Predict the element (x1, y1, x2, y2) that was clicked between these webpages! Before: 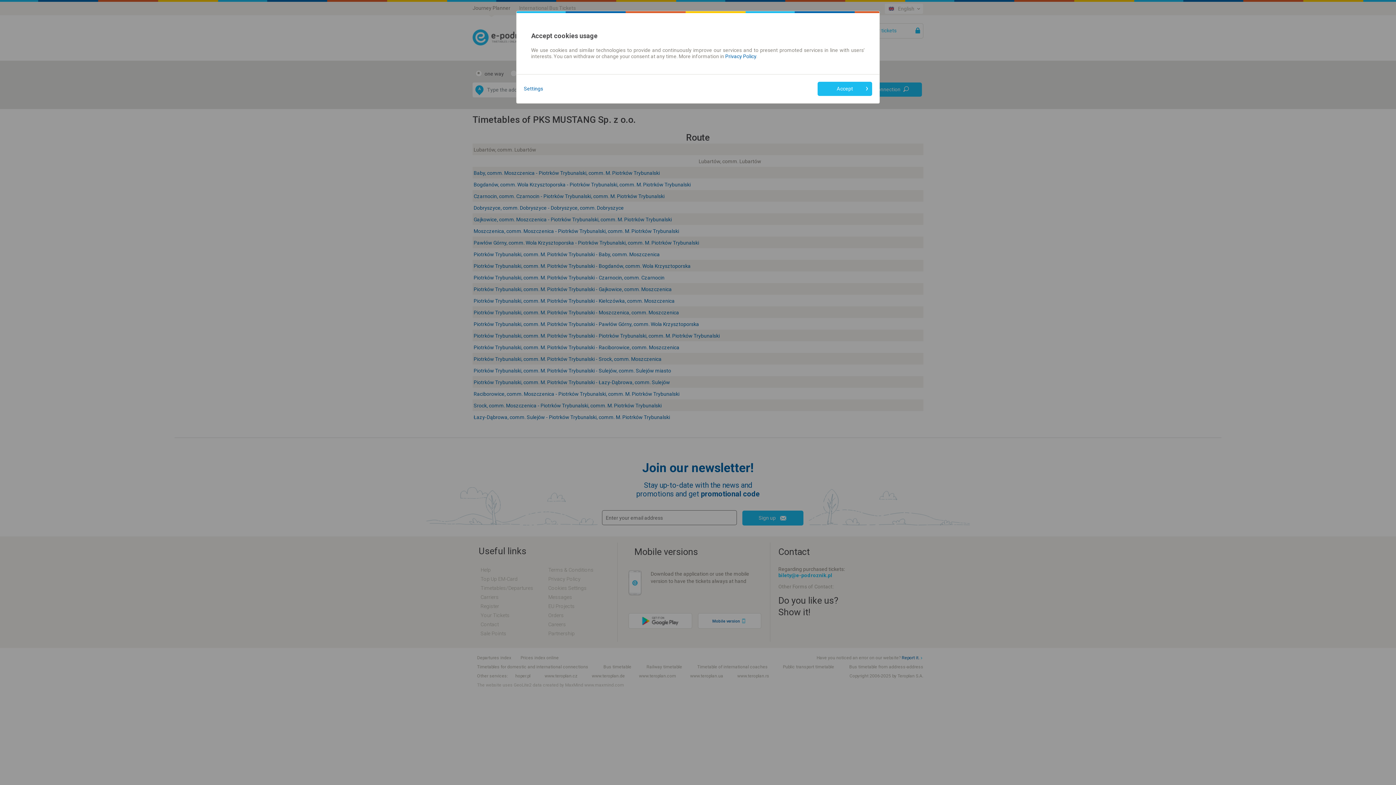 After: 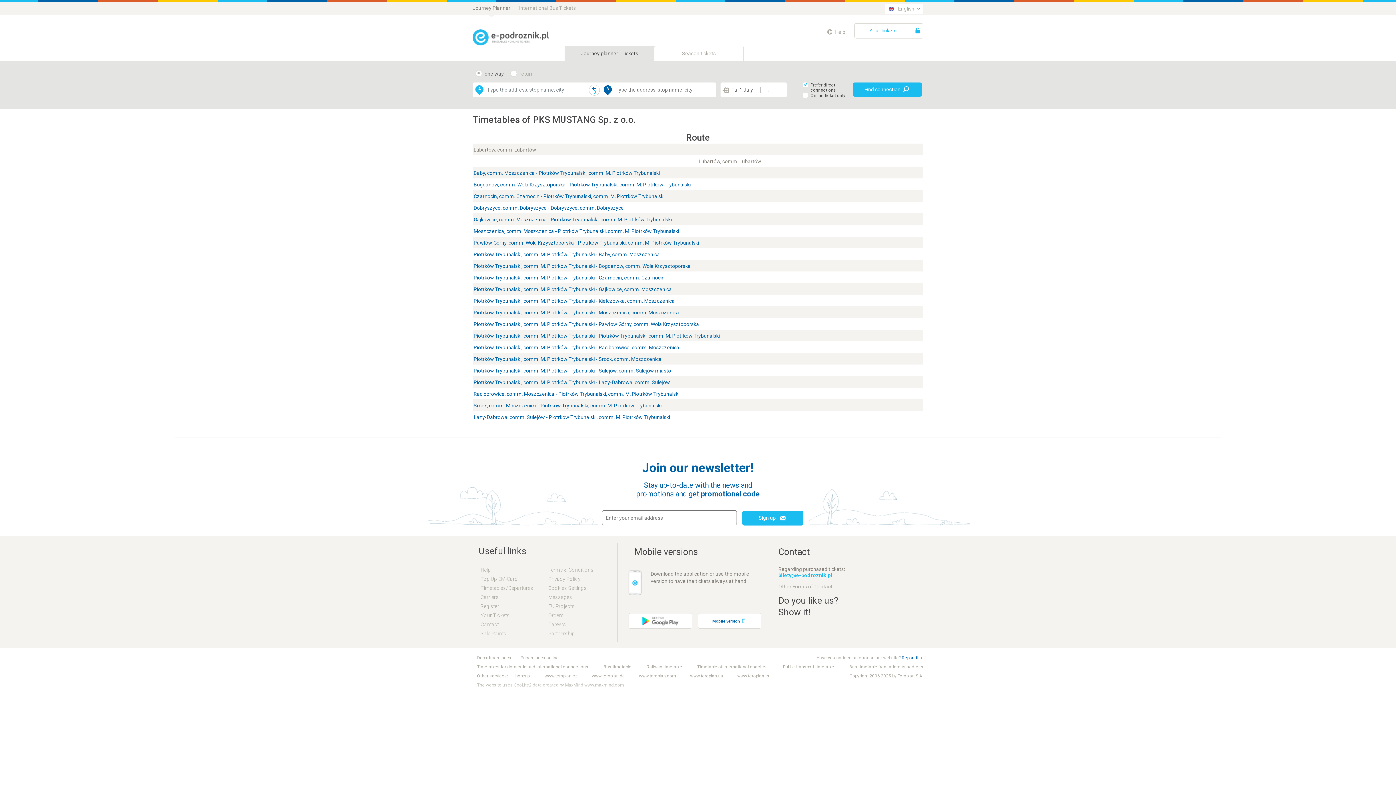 Action: label: Accept bbox: (817, 81, 872, 96)